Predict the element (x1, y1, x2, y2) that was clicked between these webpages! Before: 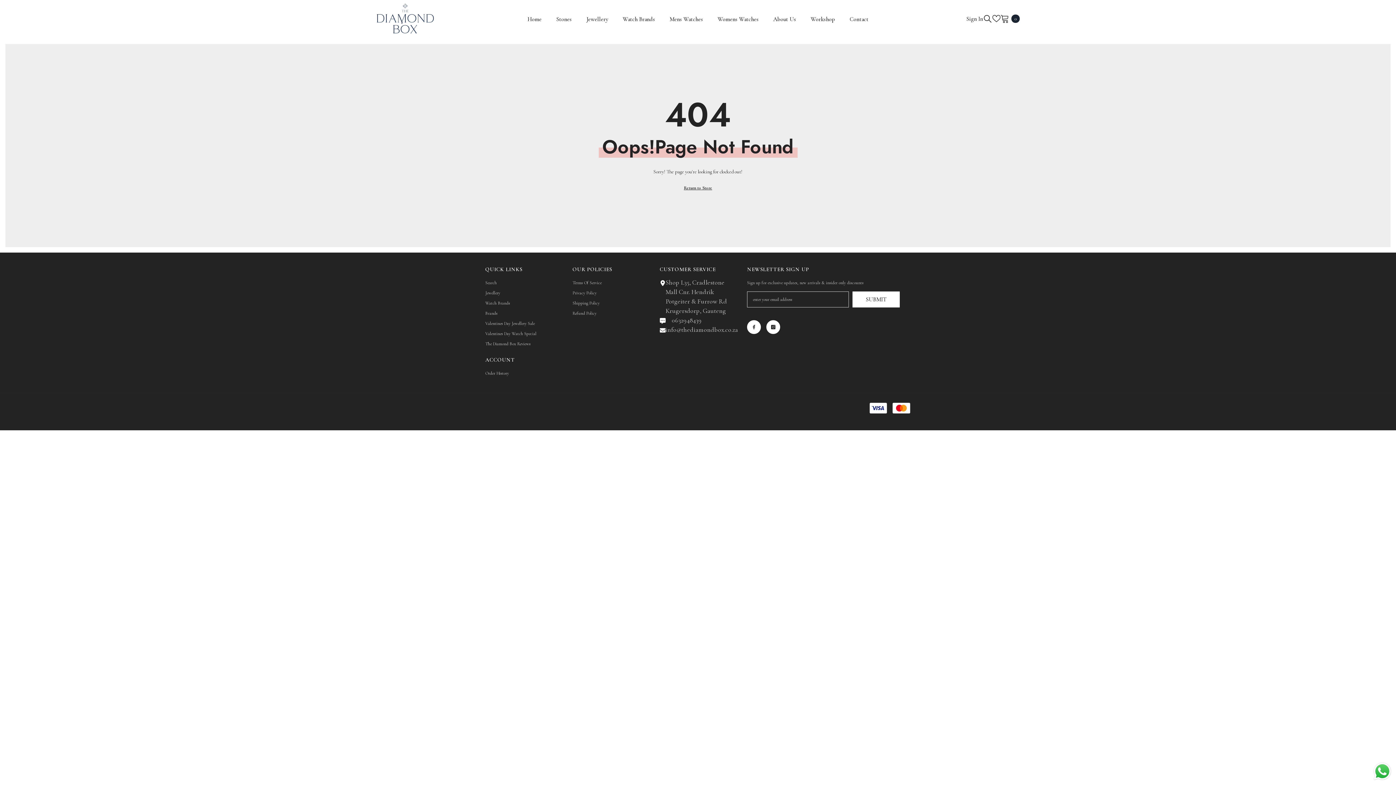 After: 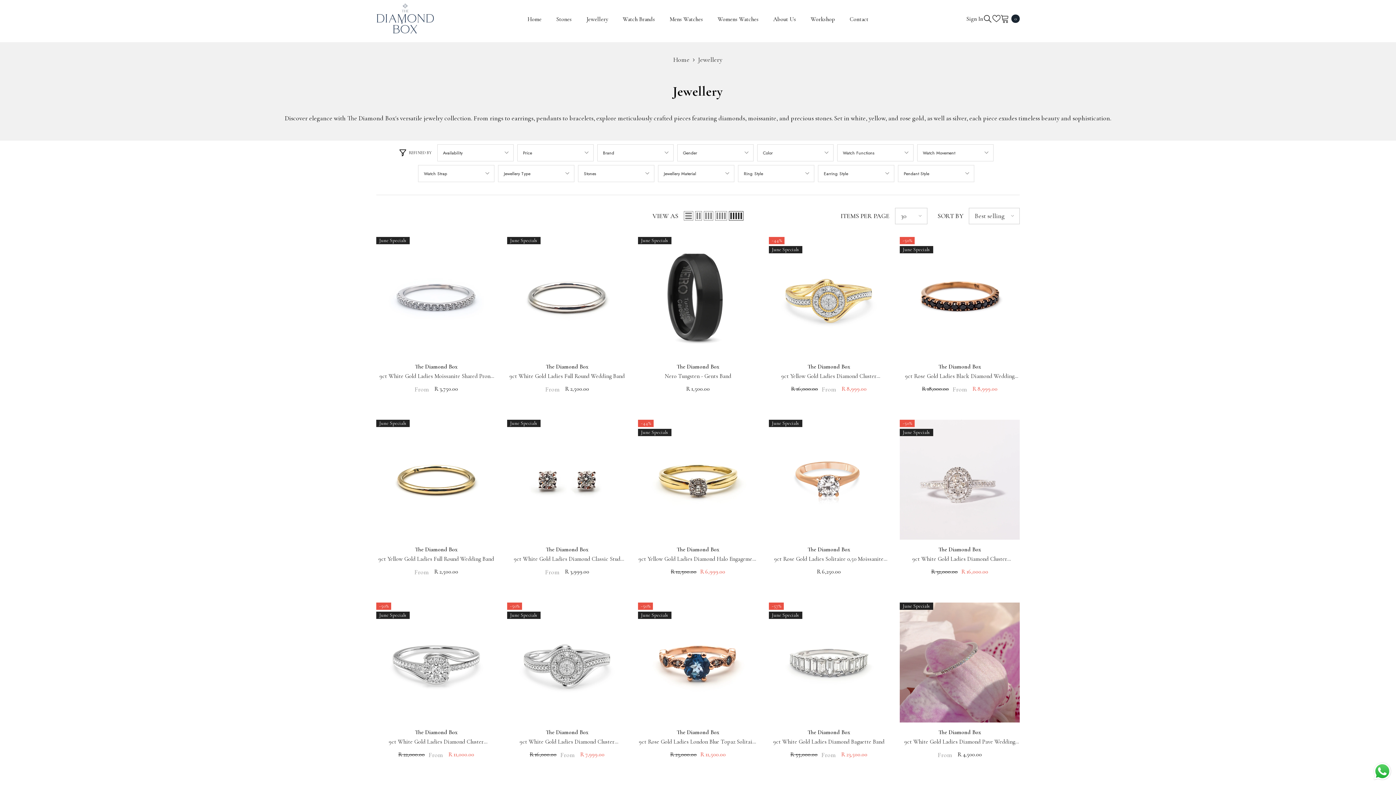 Action: bbox: (485, 287, 500, 298) label: Jewellery